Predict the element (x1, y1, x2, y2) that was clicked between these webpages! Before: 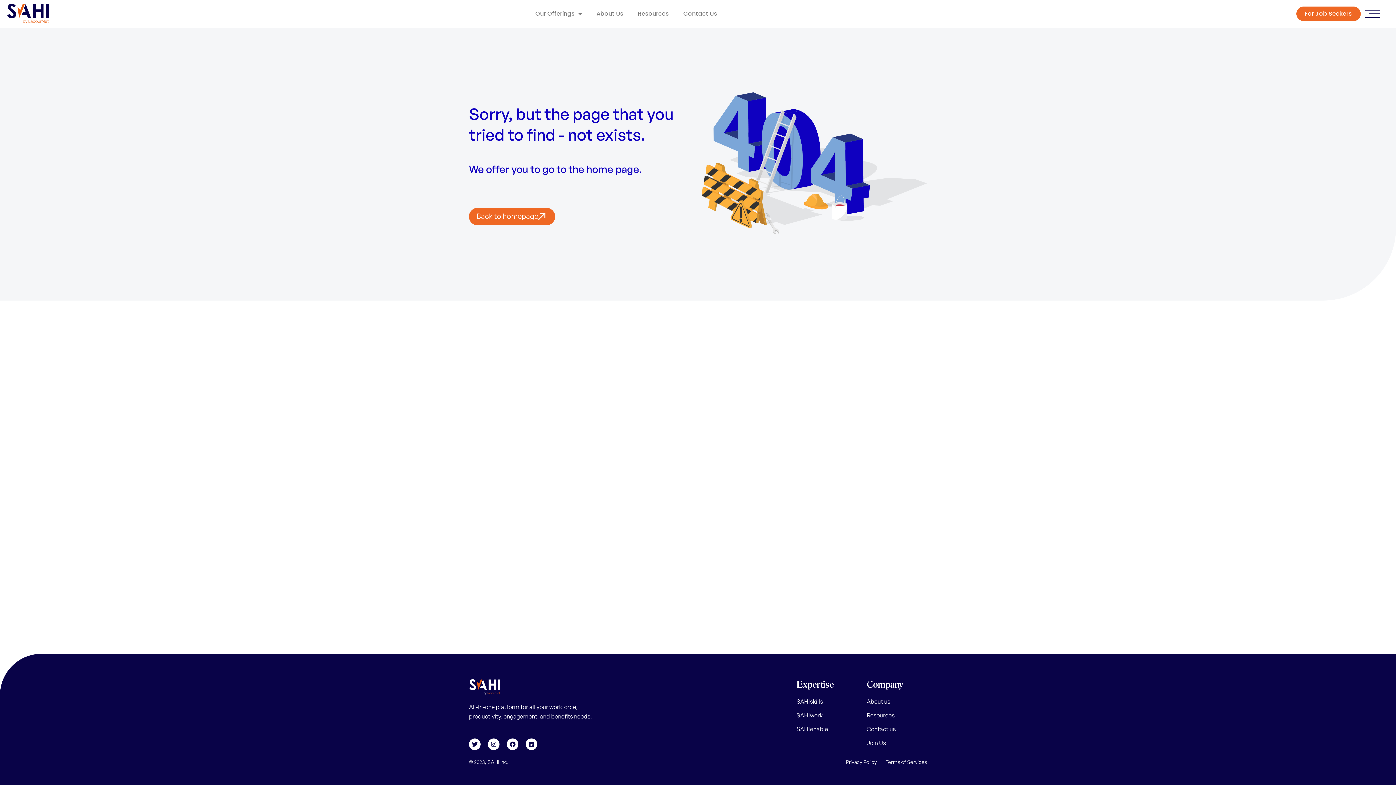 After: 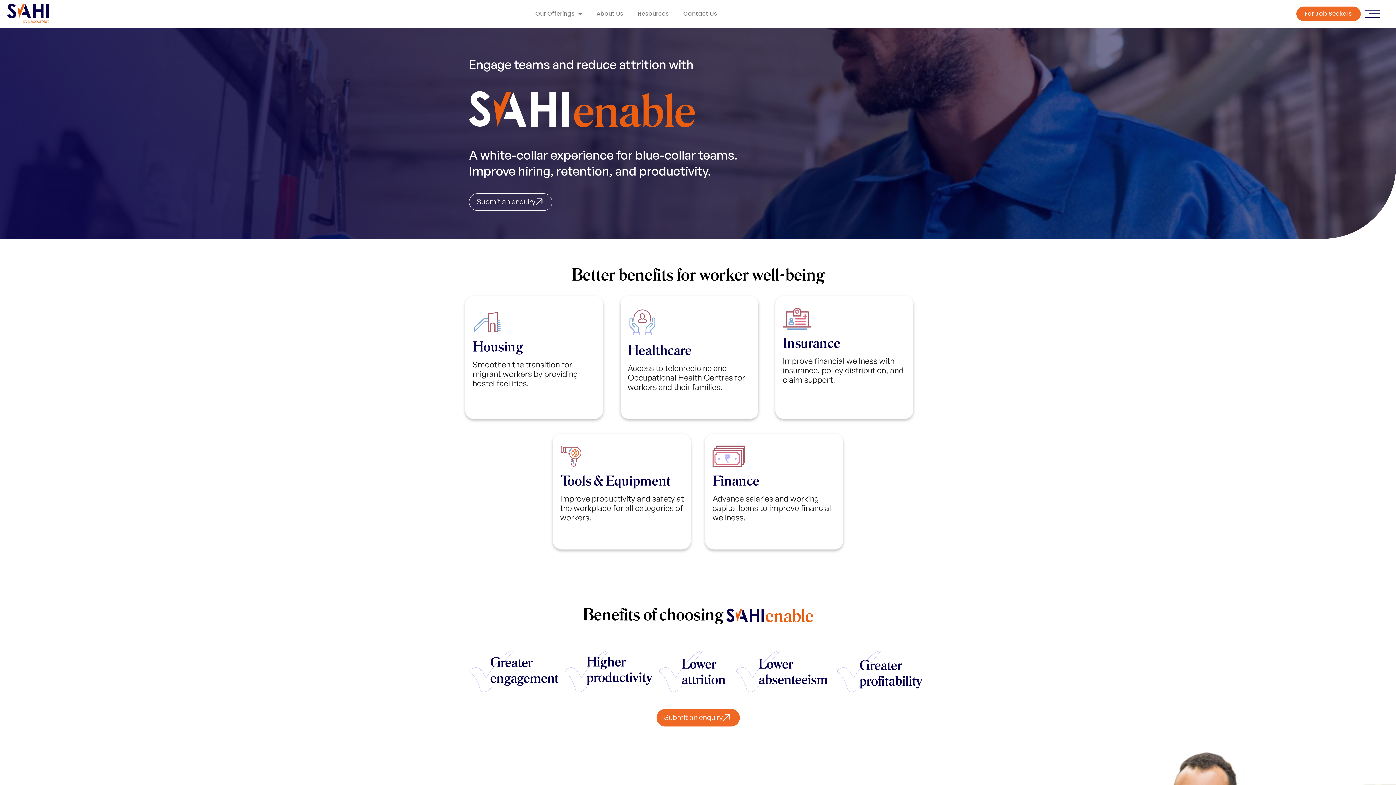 Action: label: SAHIenable bbox: (796, 724, 859, 734)